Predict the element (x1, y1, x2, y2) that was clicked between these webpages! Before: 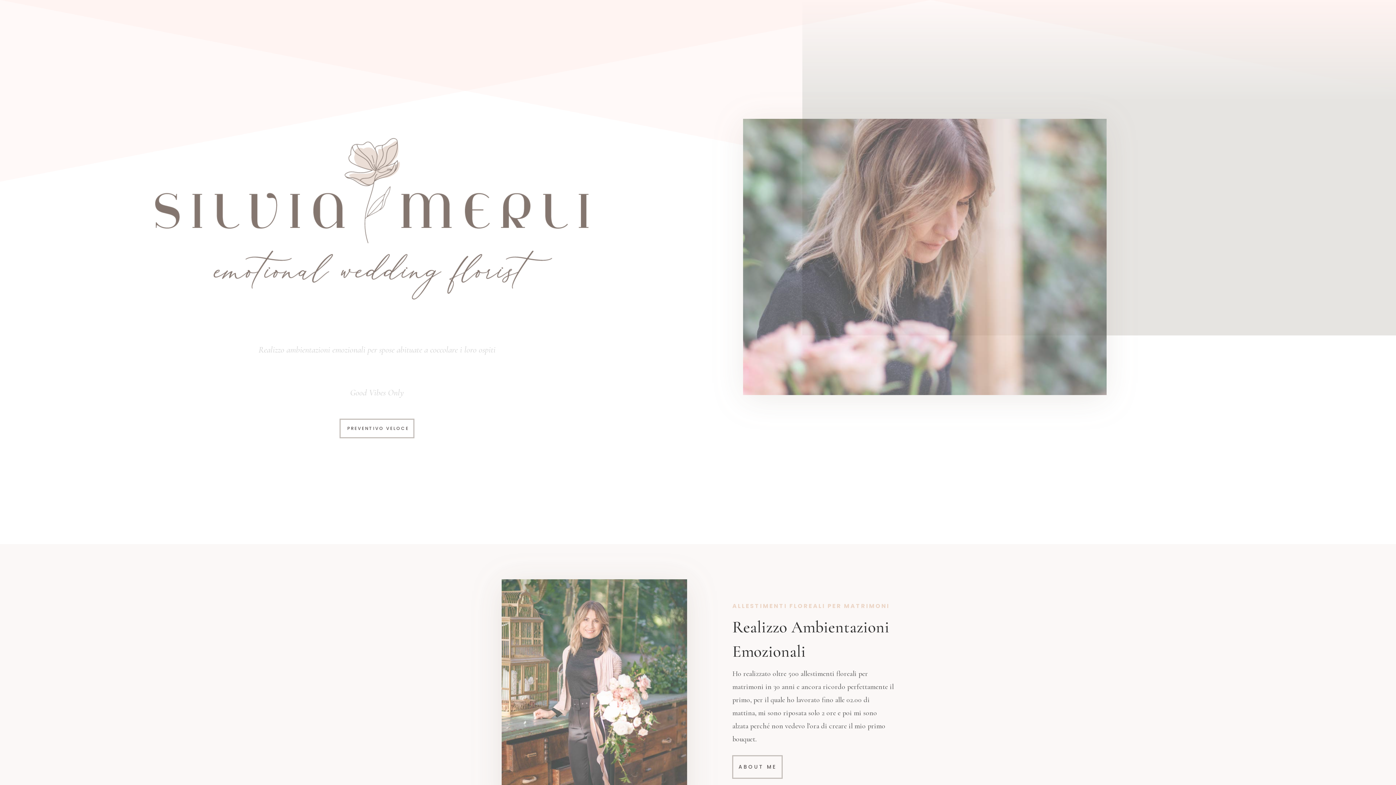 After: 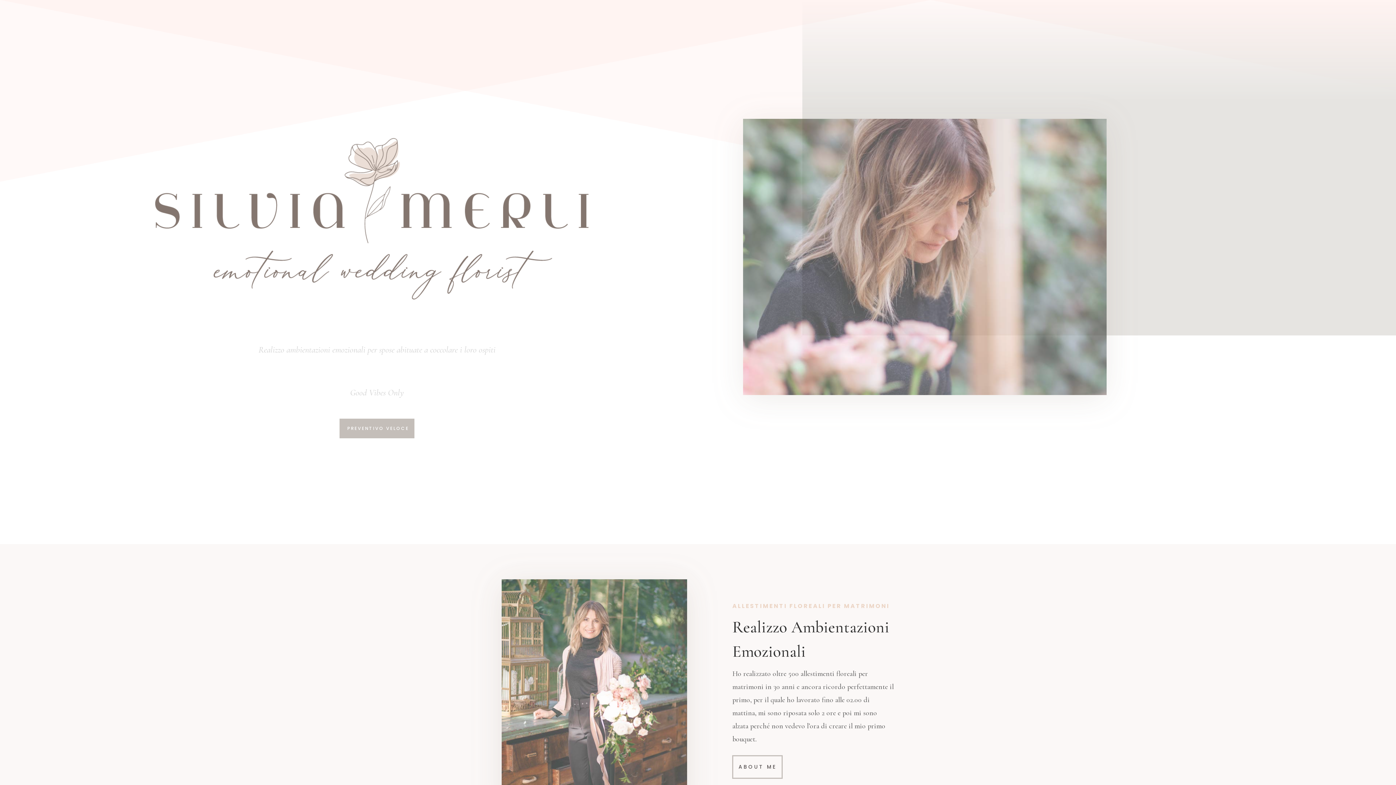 Action: label: PREVENTIVO VELOCE bbox: (339, 418, 414, 438)